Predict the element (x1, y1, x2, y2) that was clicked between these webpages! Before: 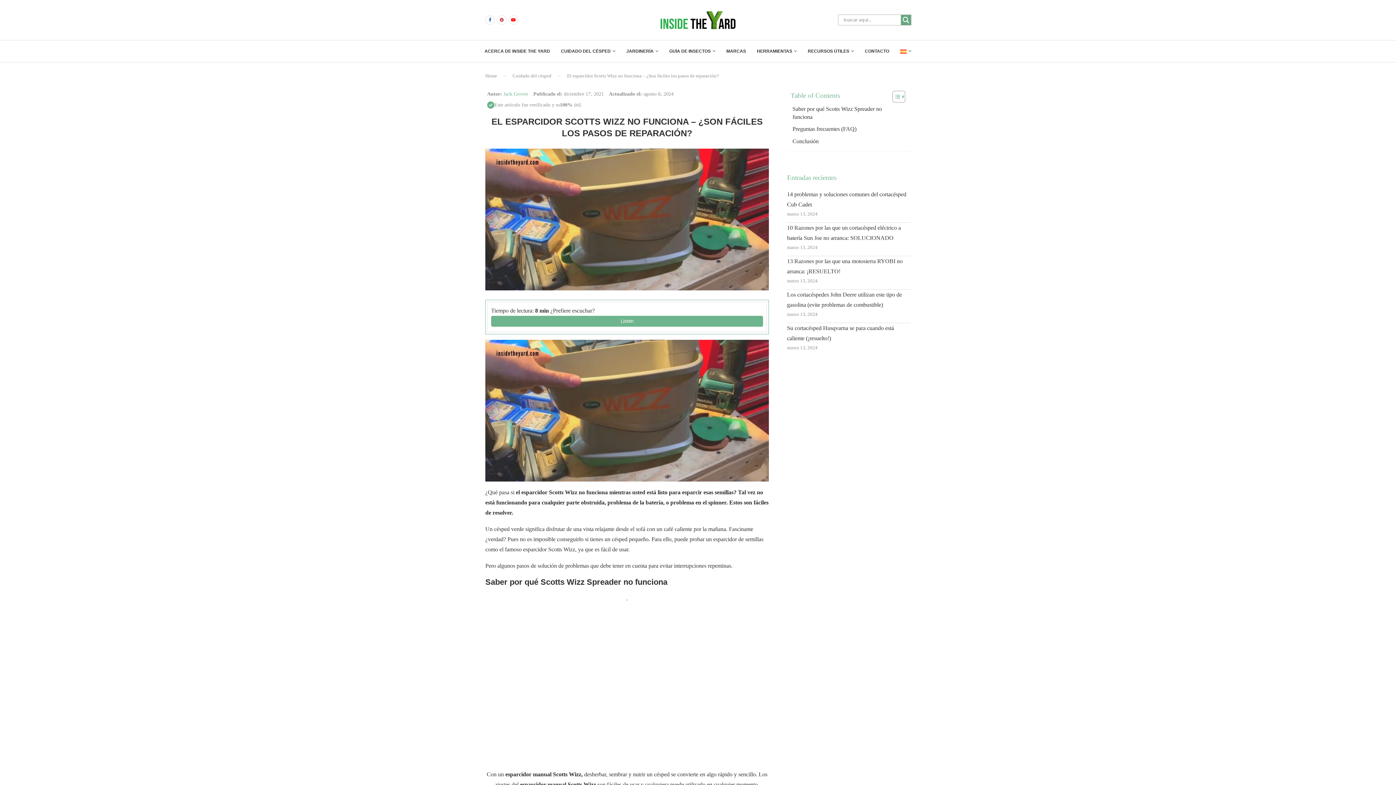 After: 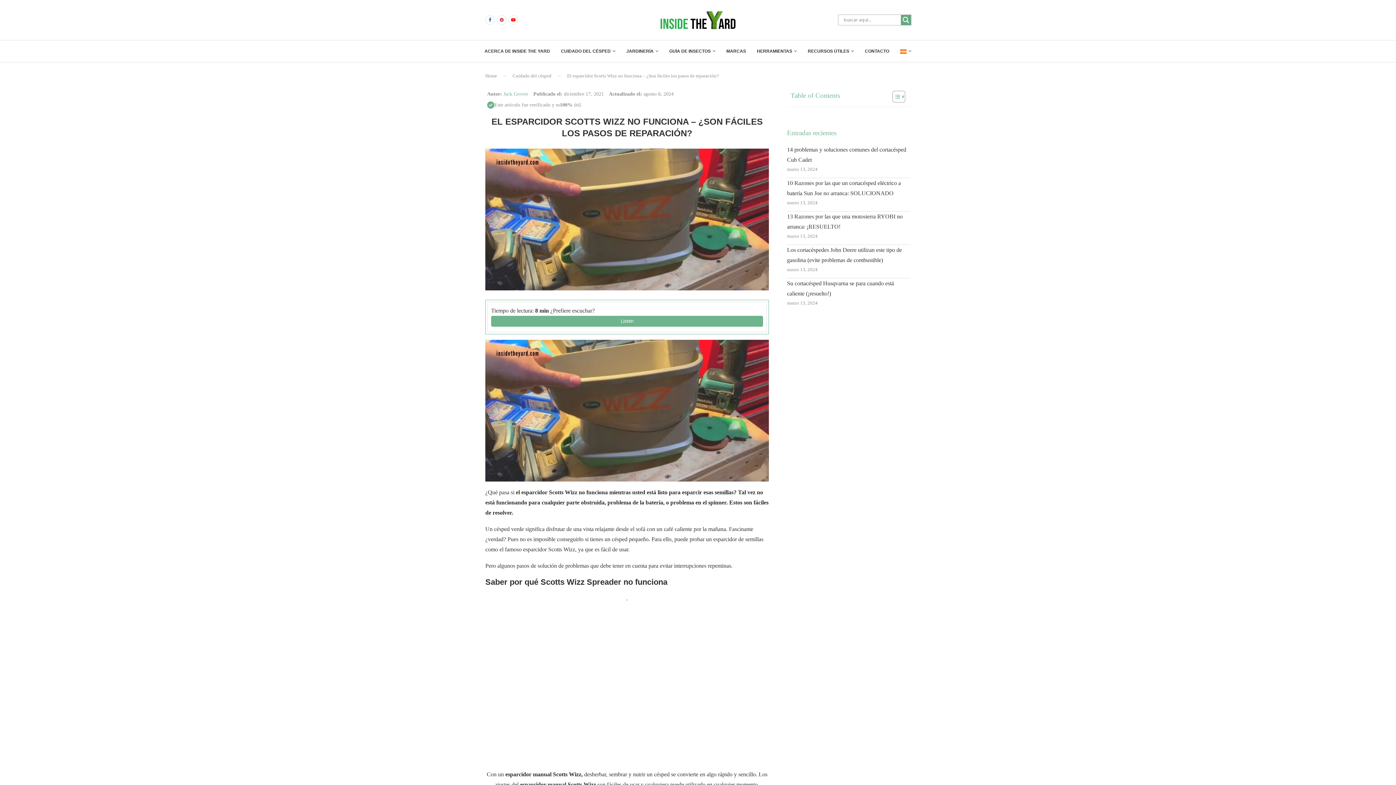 Action: label: Toggle Table of Content bbox: (887, 90, 903, 102)